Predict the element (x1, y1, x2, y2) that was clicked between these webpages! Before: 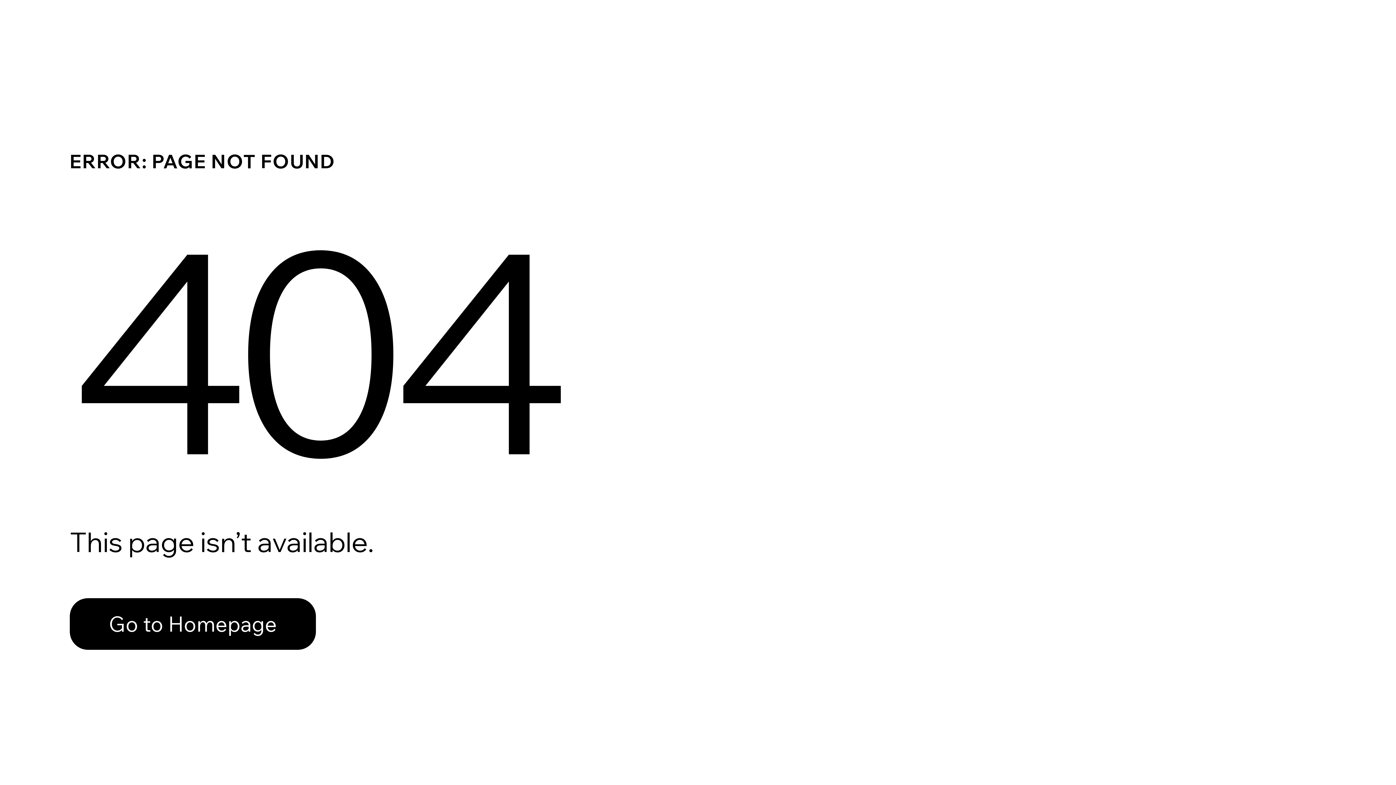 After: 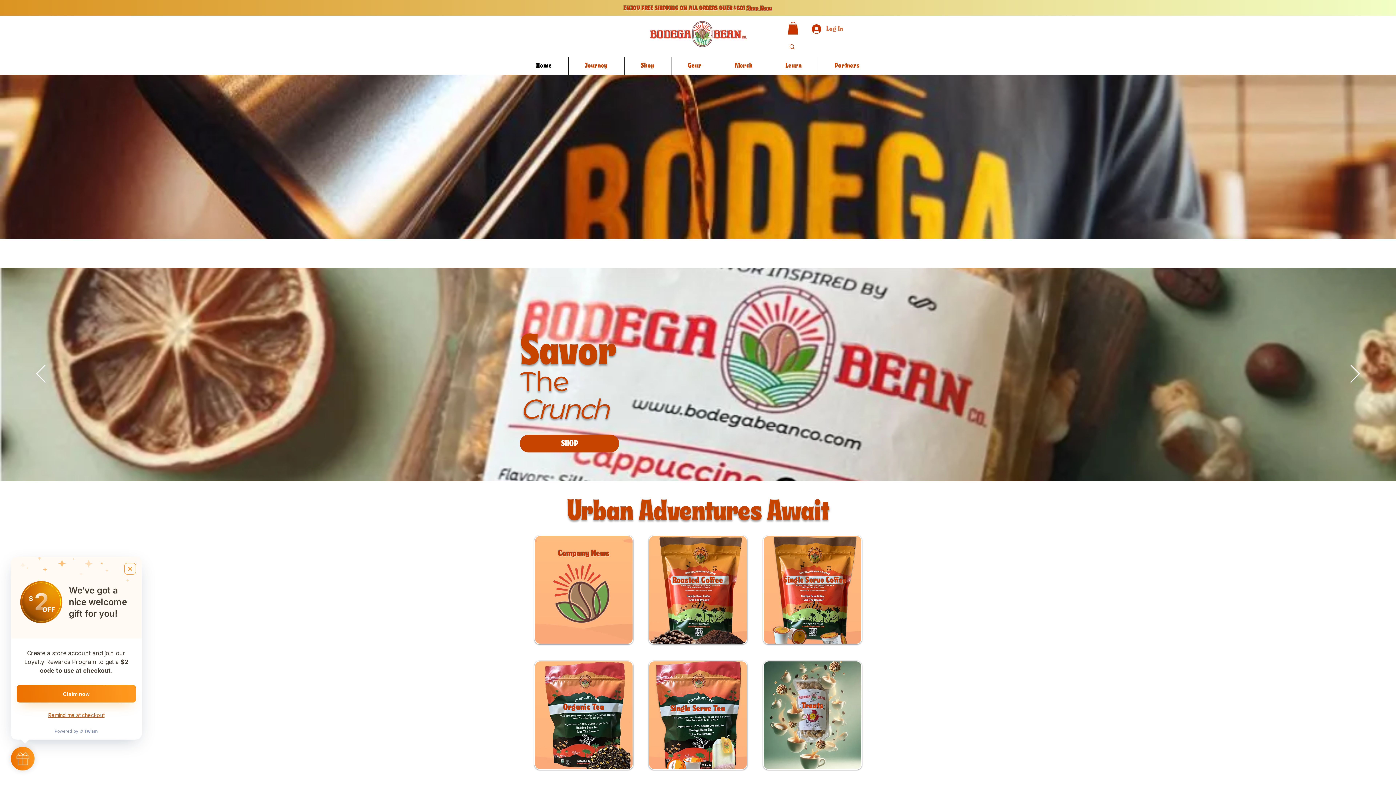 Action: bbox: (69, 582, 768, 659) label: Go to Homepage